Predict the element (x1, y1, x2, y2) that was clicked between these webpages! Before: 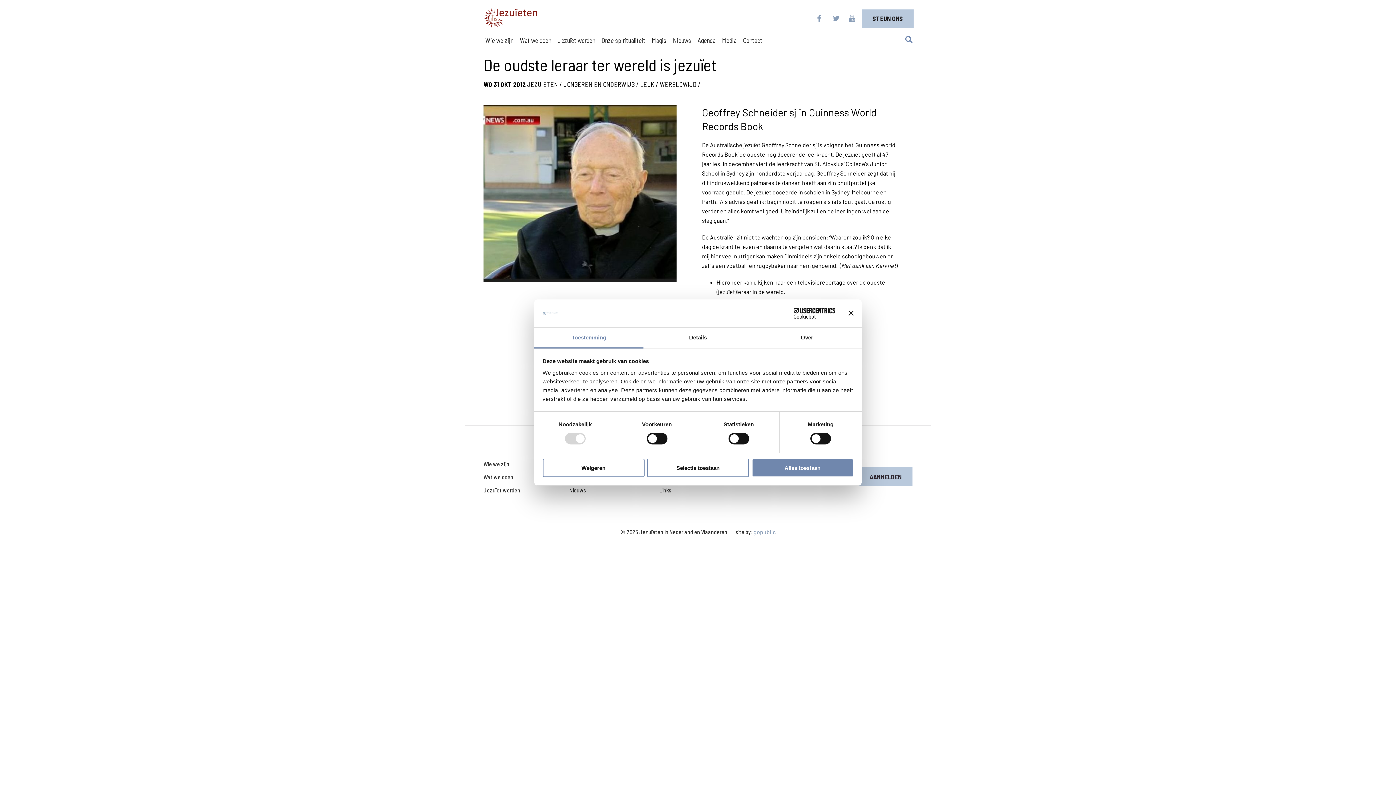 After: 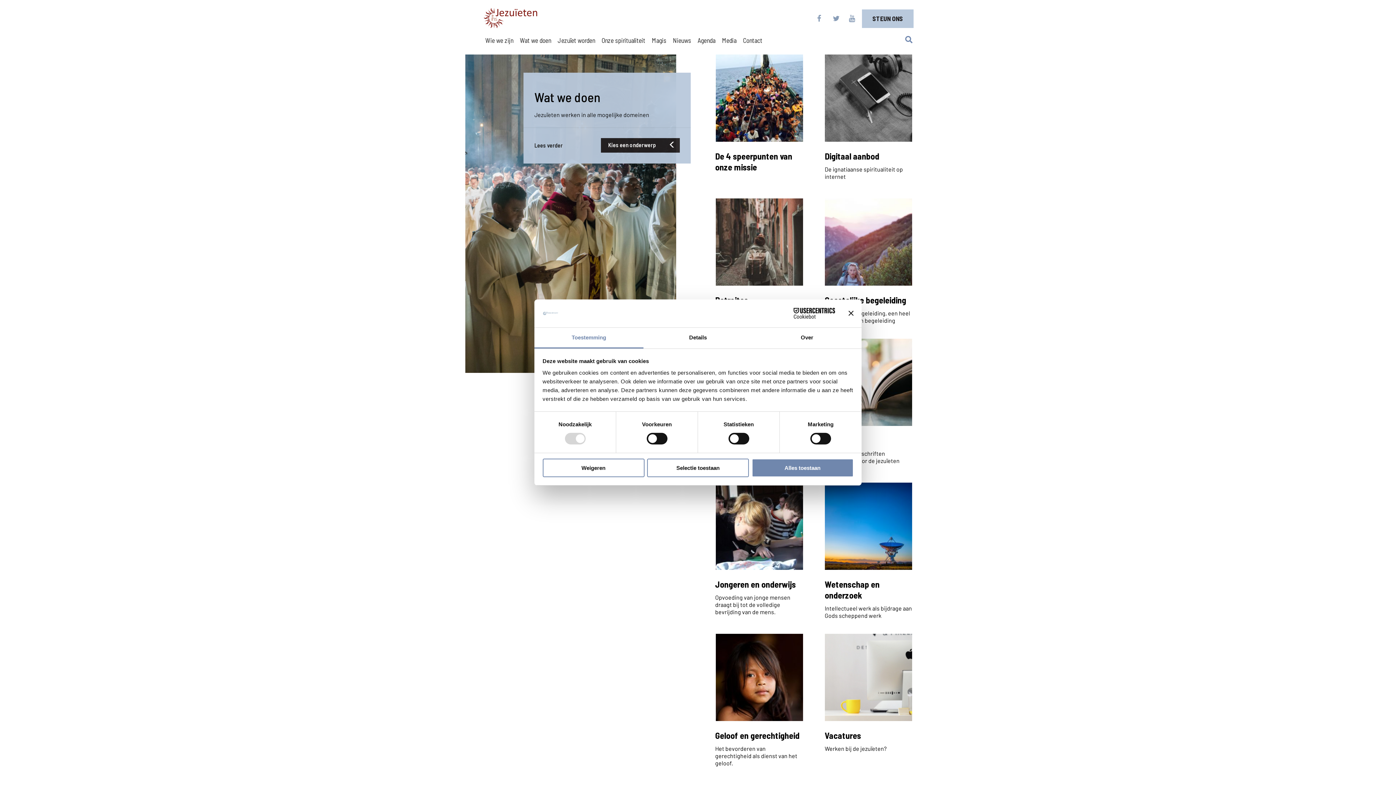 Action: bbox: (483, 463, 569, 476) label: Wat we doen